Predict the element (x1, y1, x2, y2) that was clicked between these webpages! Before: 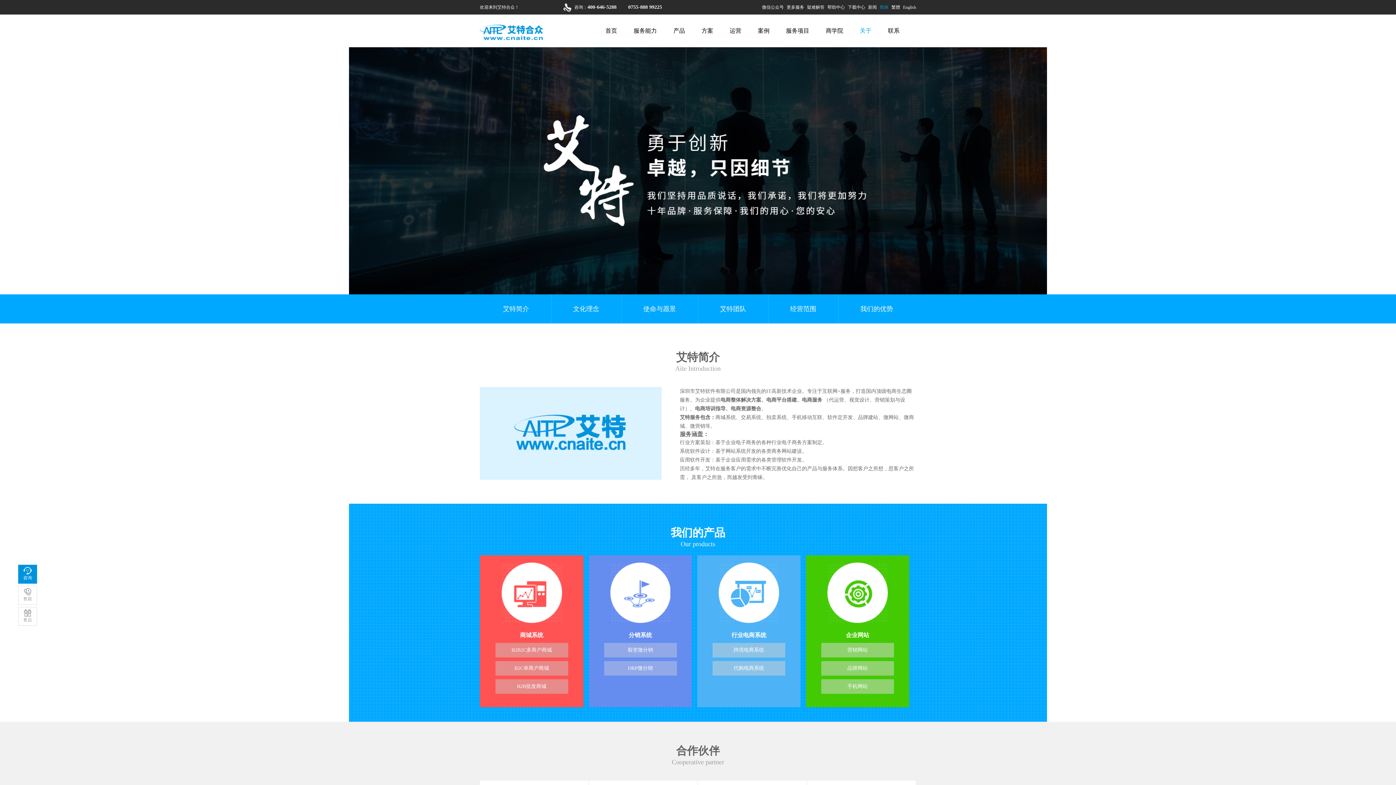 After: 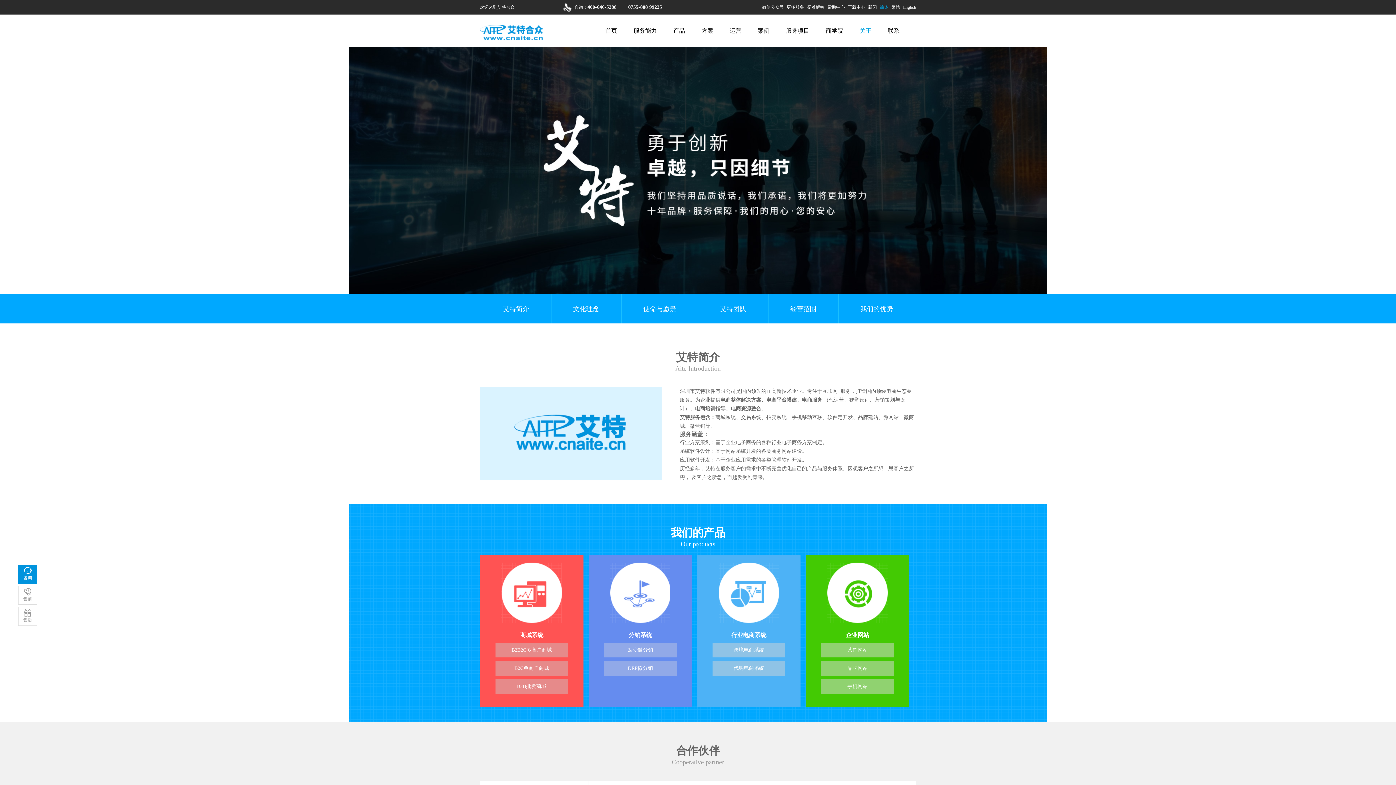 Action: label: 品牌网站 bbox: (847, 665, 868, 671)